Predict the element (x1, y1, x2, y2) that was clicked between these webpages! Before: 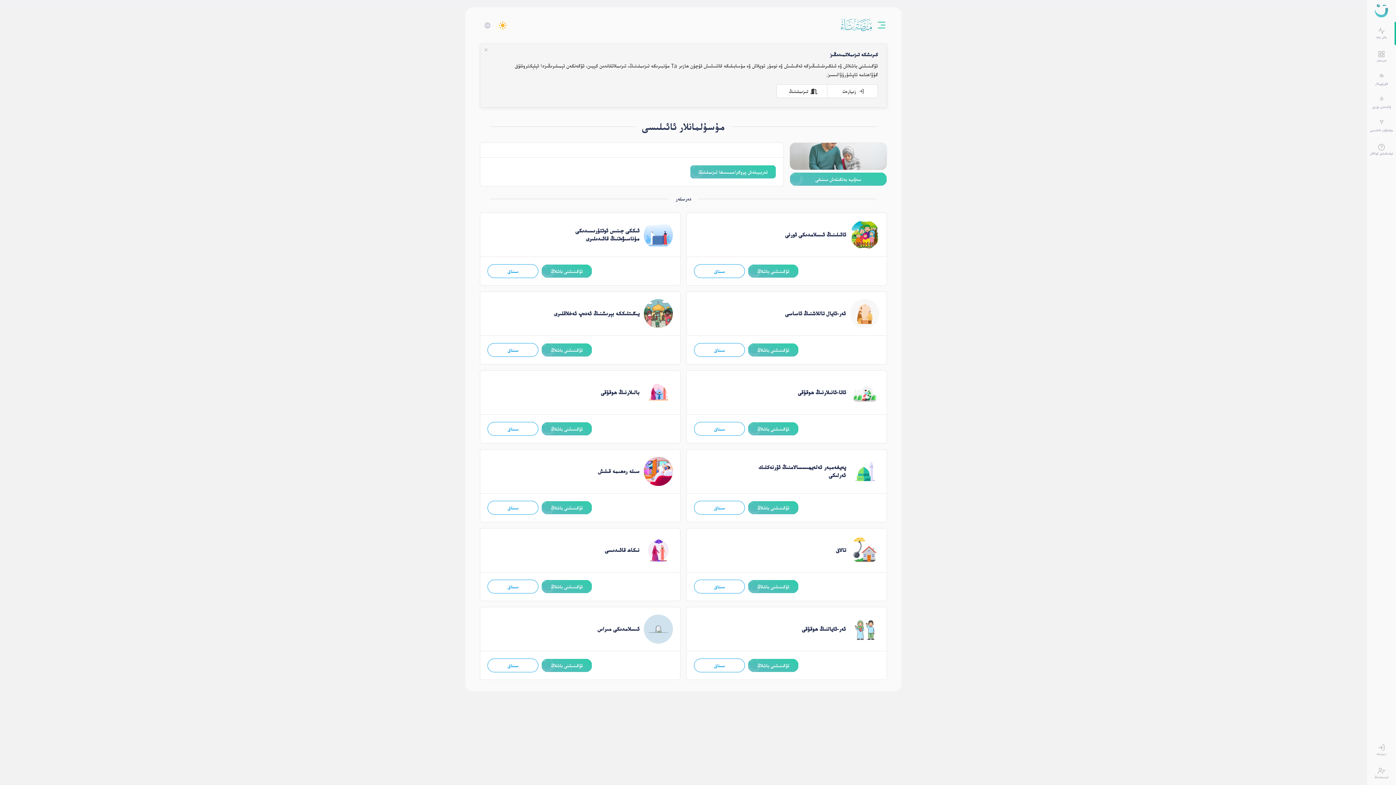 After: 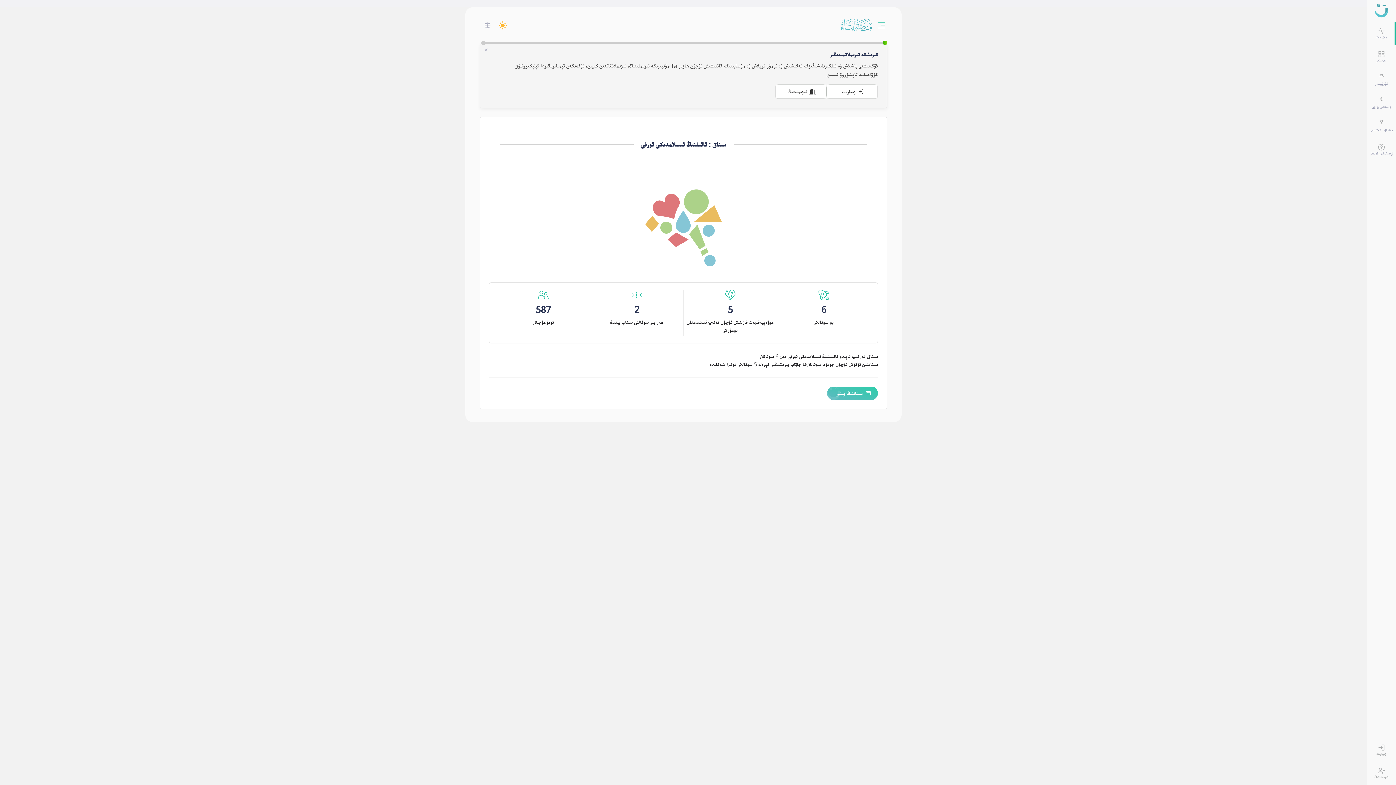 Action: label: سىناق bbox: (694, 264, 745, 278)